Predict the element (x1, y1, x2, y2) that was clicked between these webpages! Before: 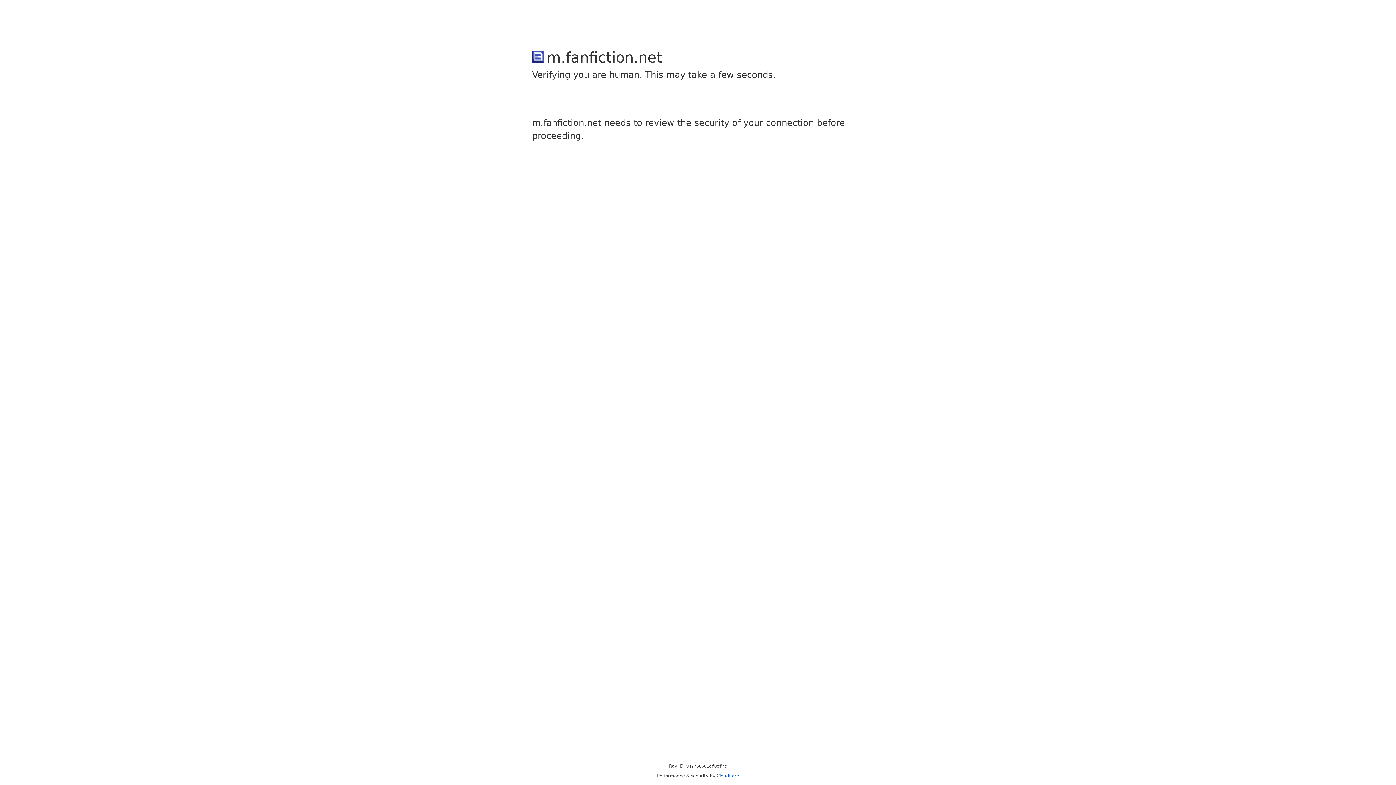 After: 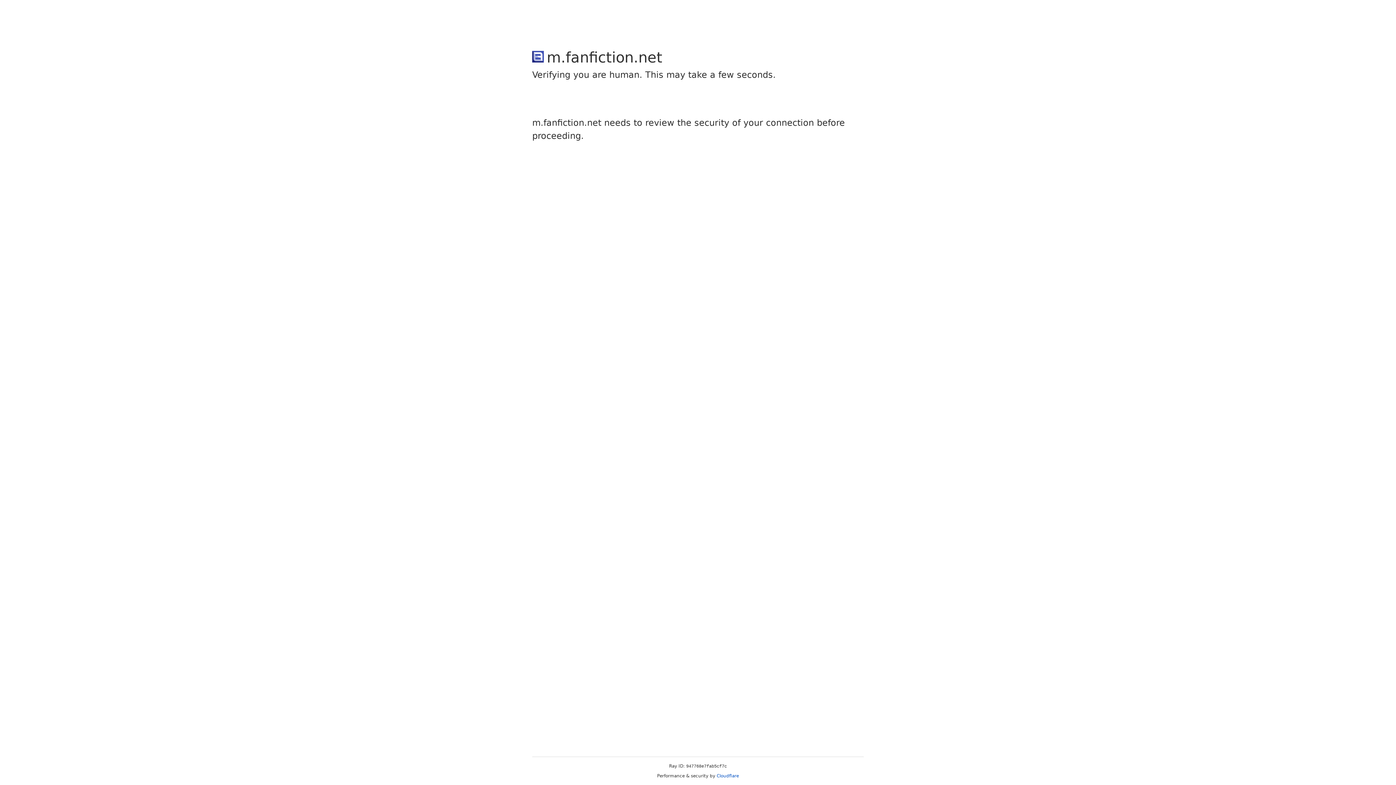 Action: bbox: (716, 773, 739, 778) label: Cloudflare